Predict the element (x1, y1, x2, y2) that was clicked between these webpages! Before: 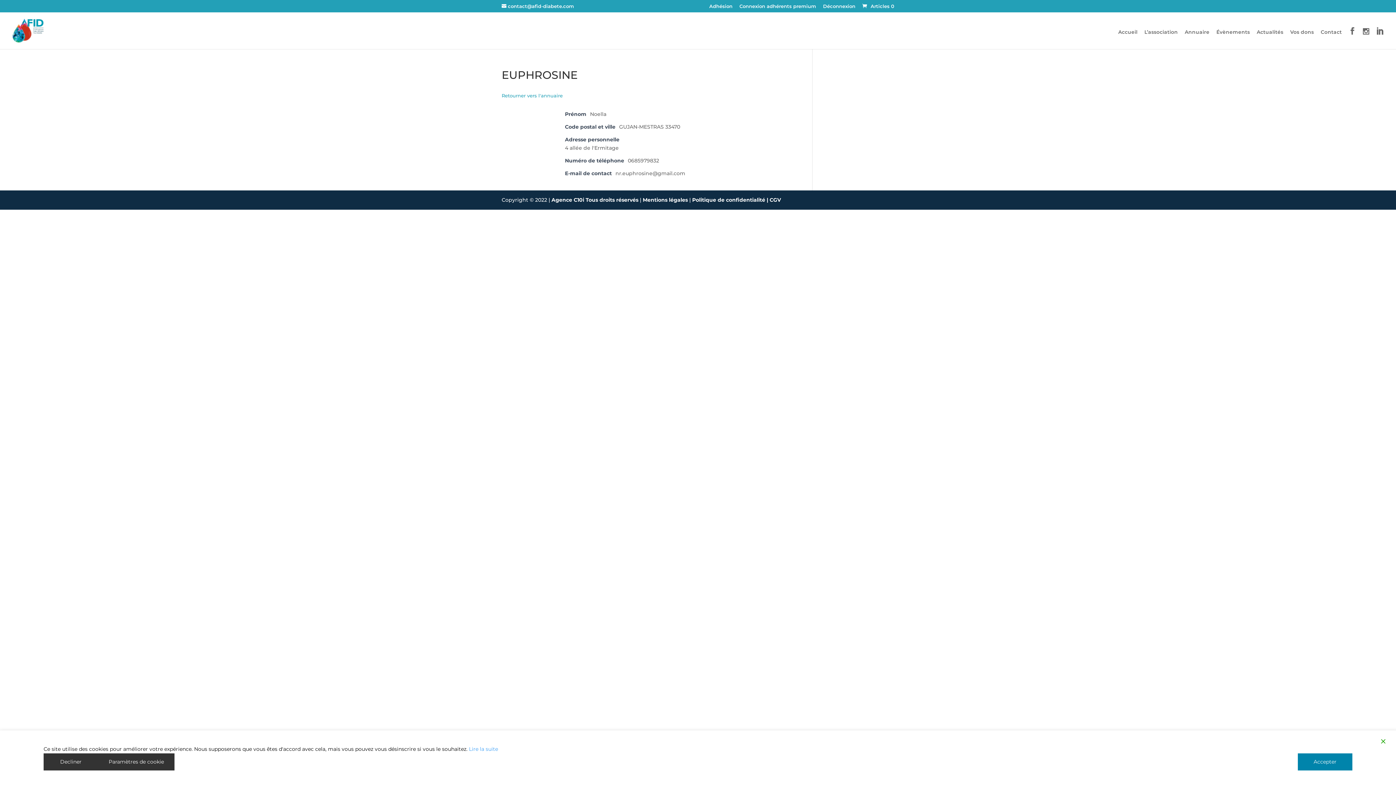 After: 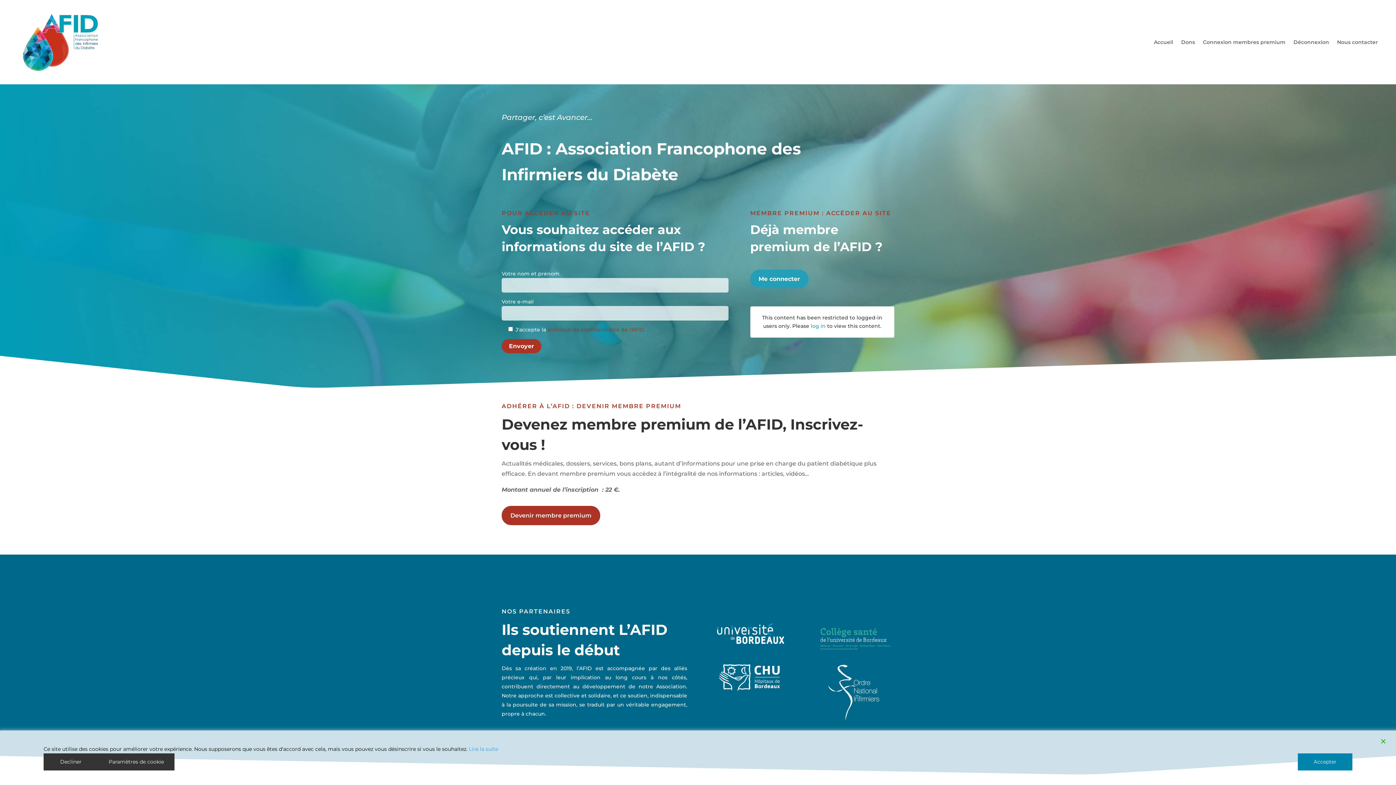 Action: bbox: (12, 26, 43, 33)